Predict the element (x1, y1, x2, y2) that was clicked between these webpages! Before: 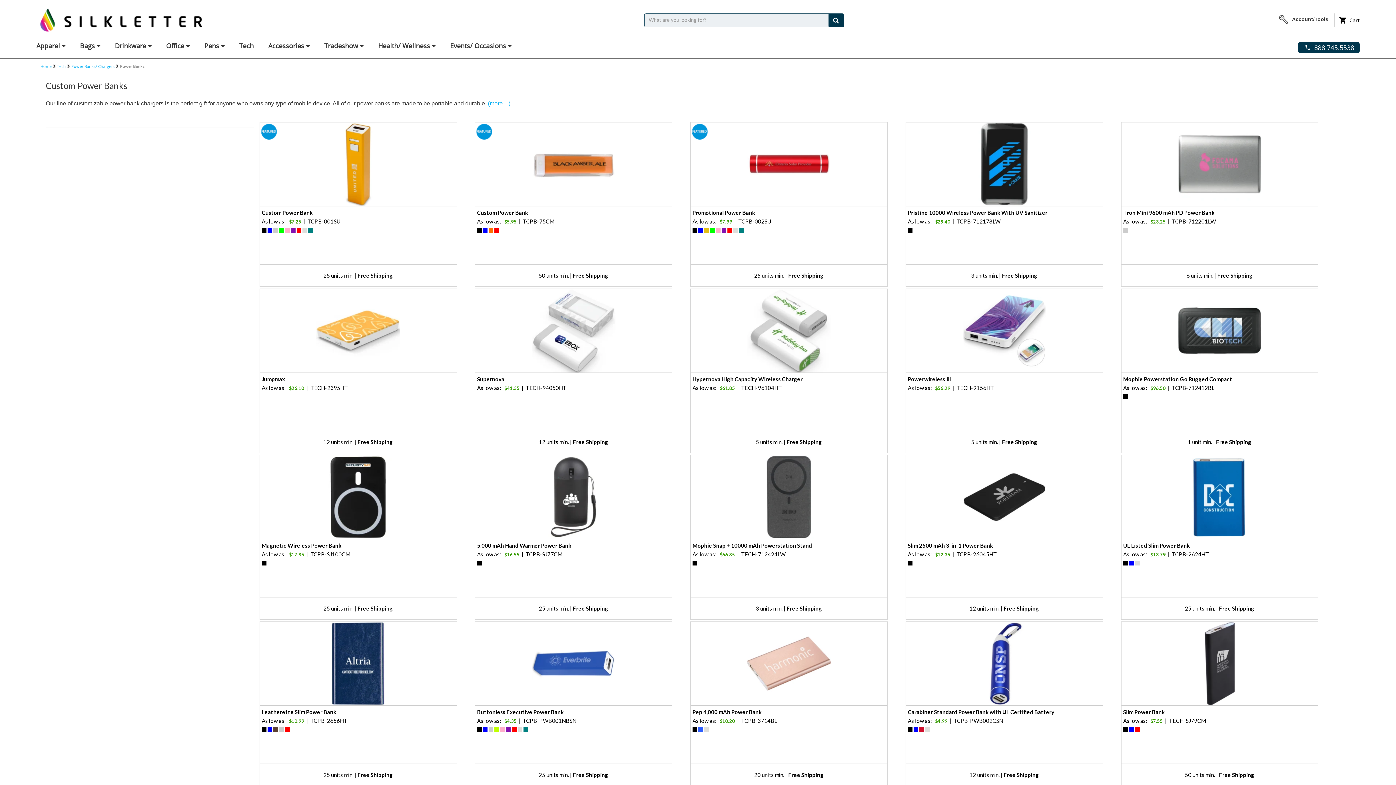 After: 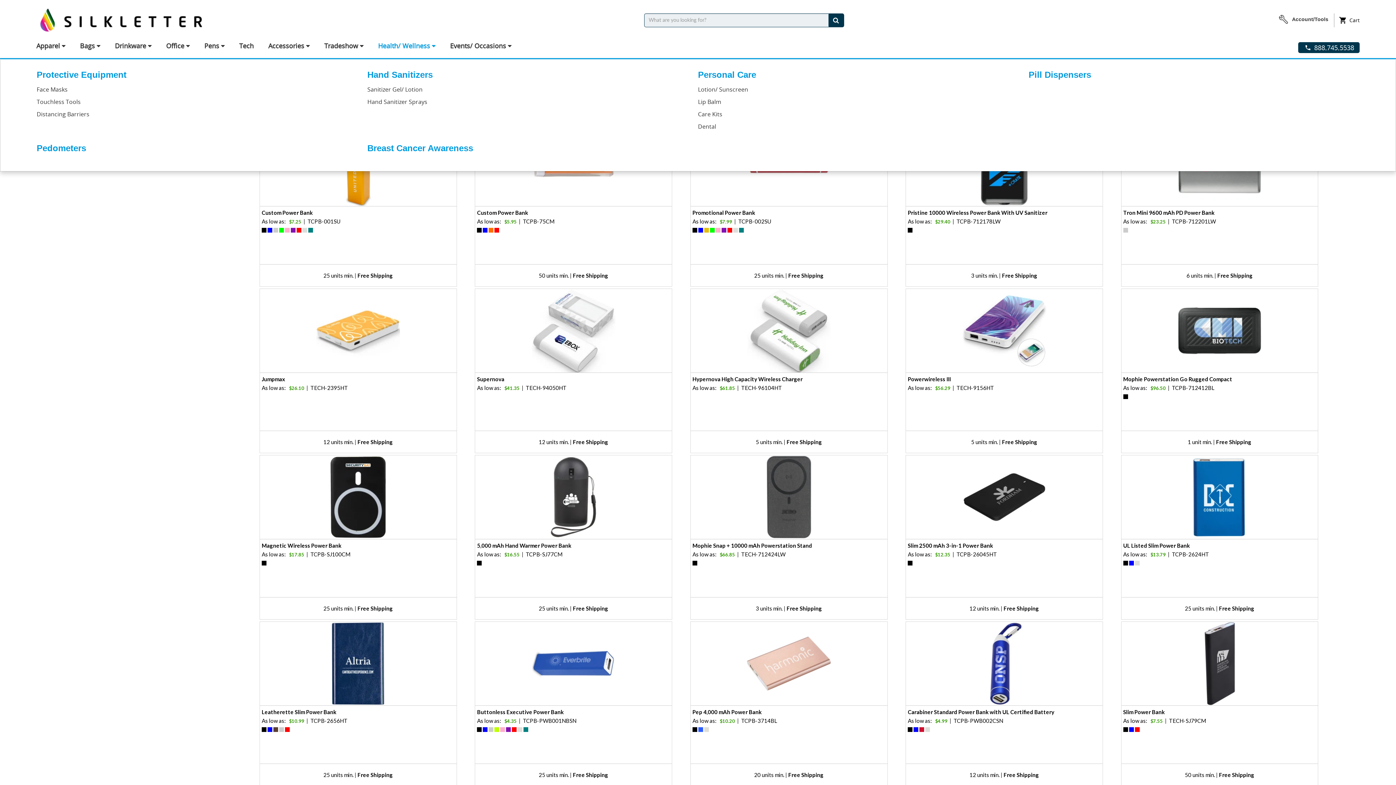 Action: bbox: (370, 37, 442, 58) label: Health/ Wellness